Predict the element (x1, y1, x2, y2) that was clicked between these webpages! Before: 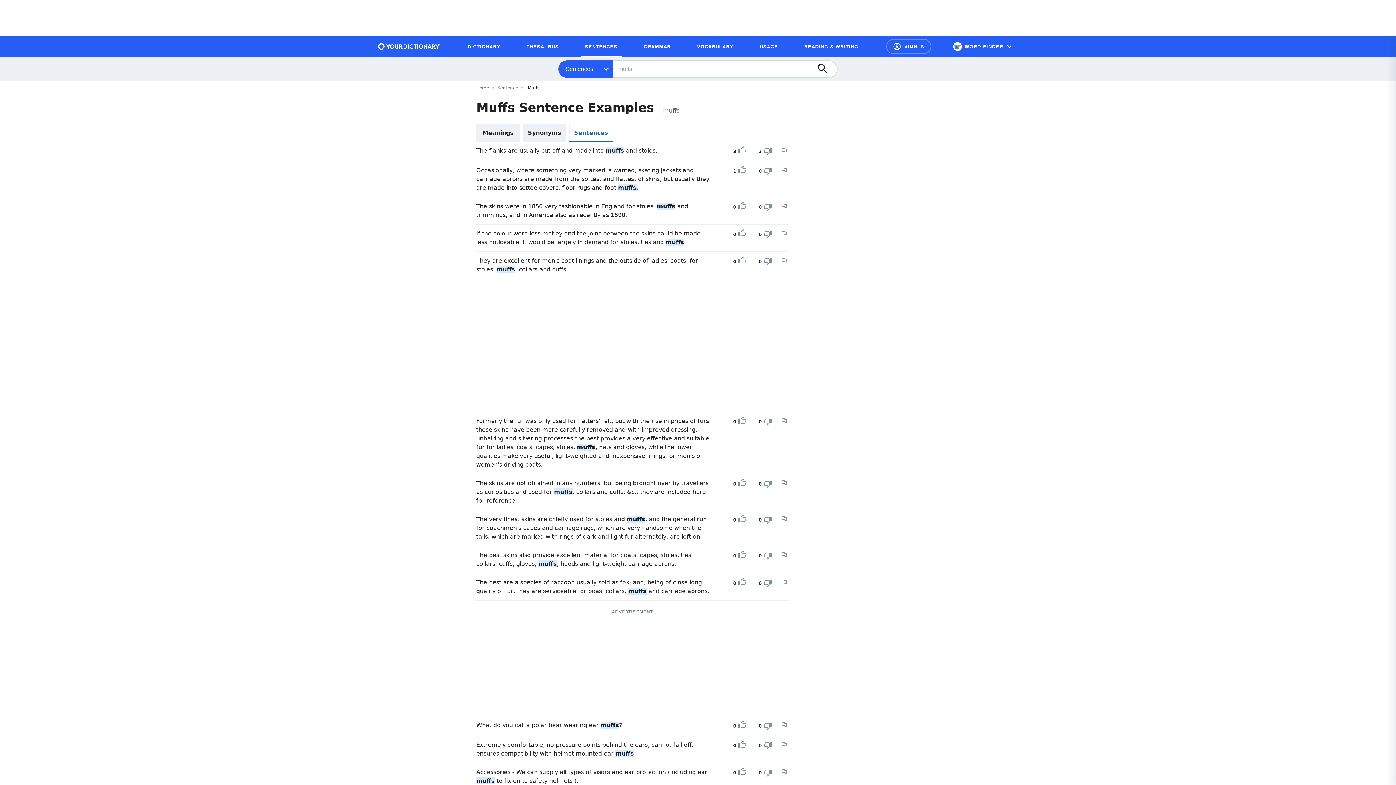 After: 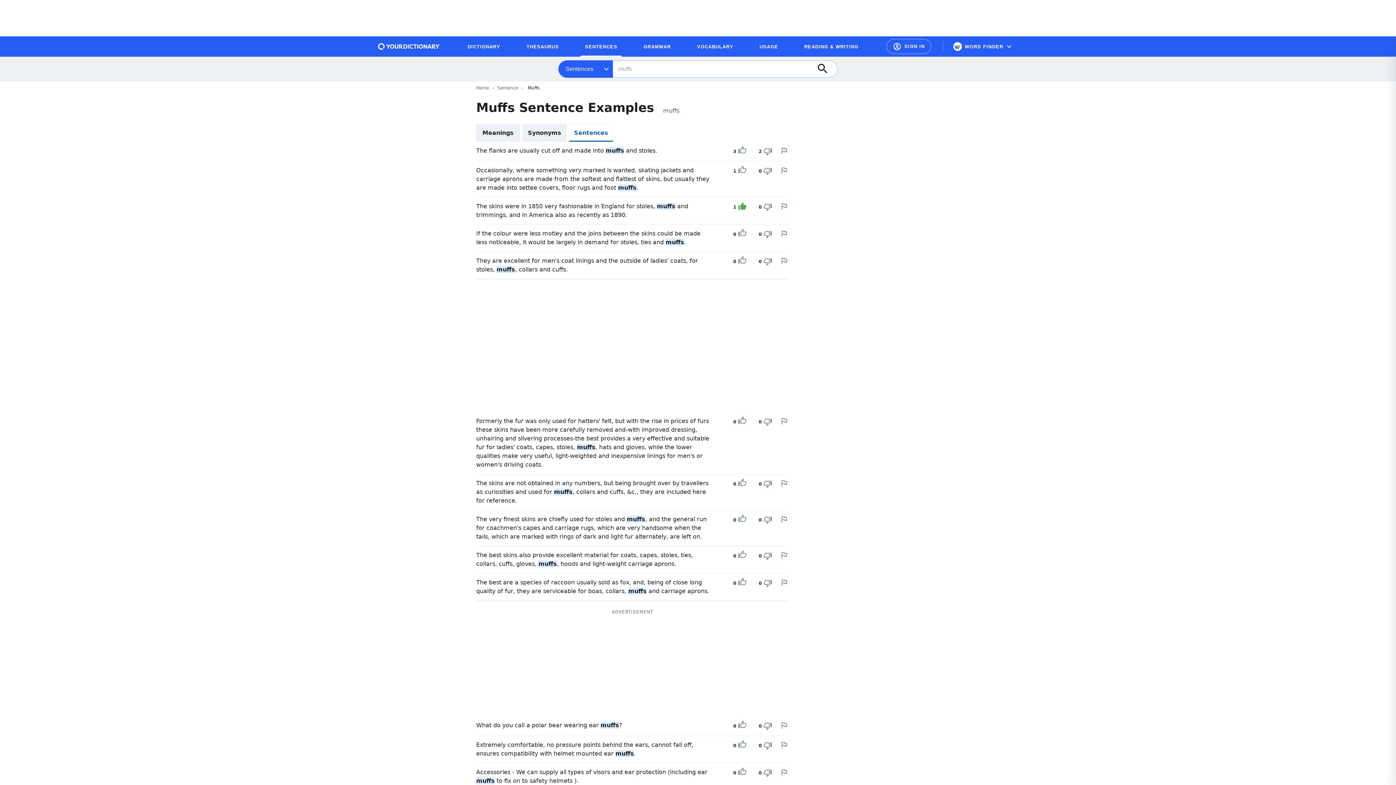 Action: label: Upvote bbox: (738, 202, 746, 212)